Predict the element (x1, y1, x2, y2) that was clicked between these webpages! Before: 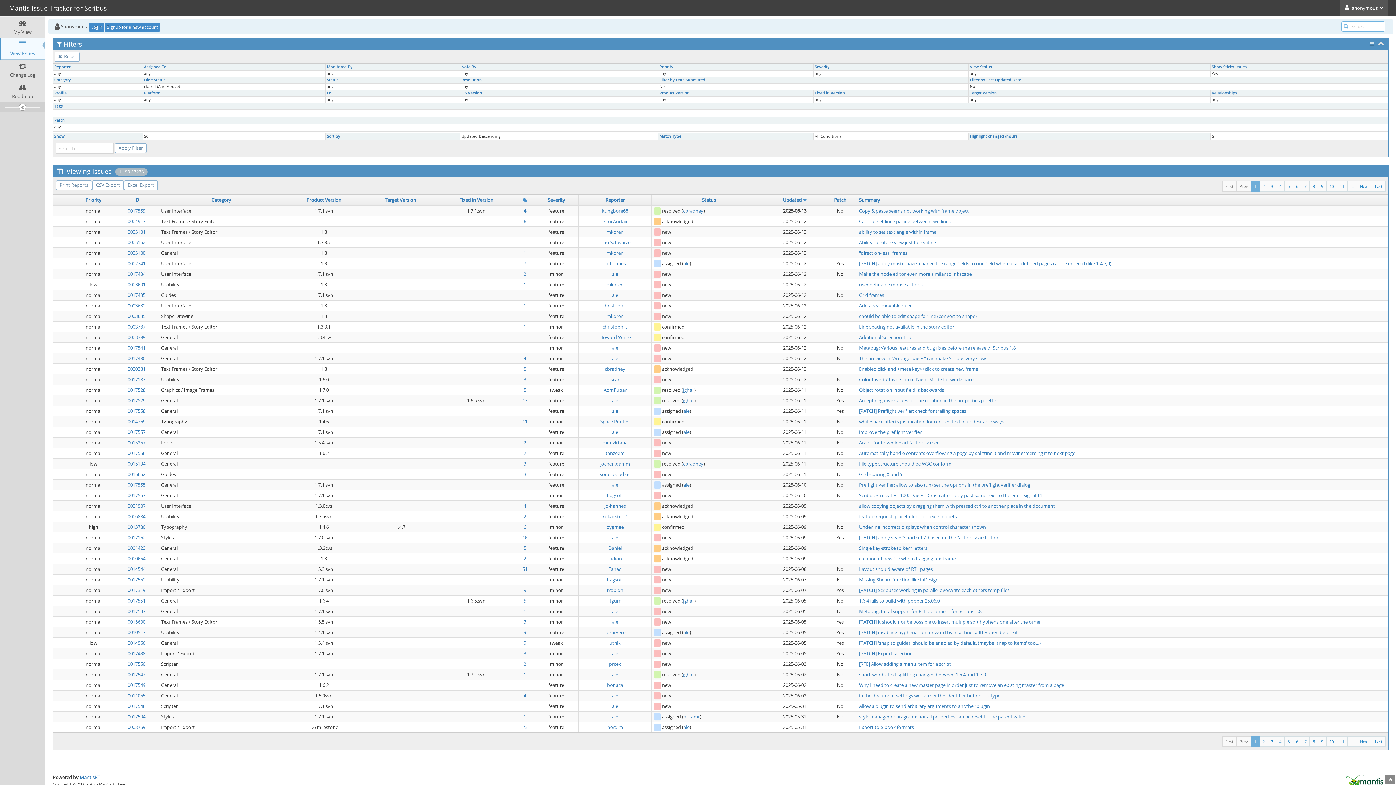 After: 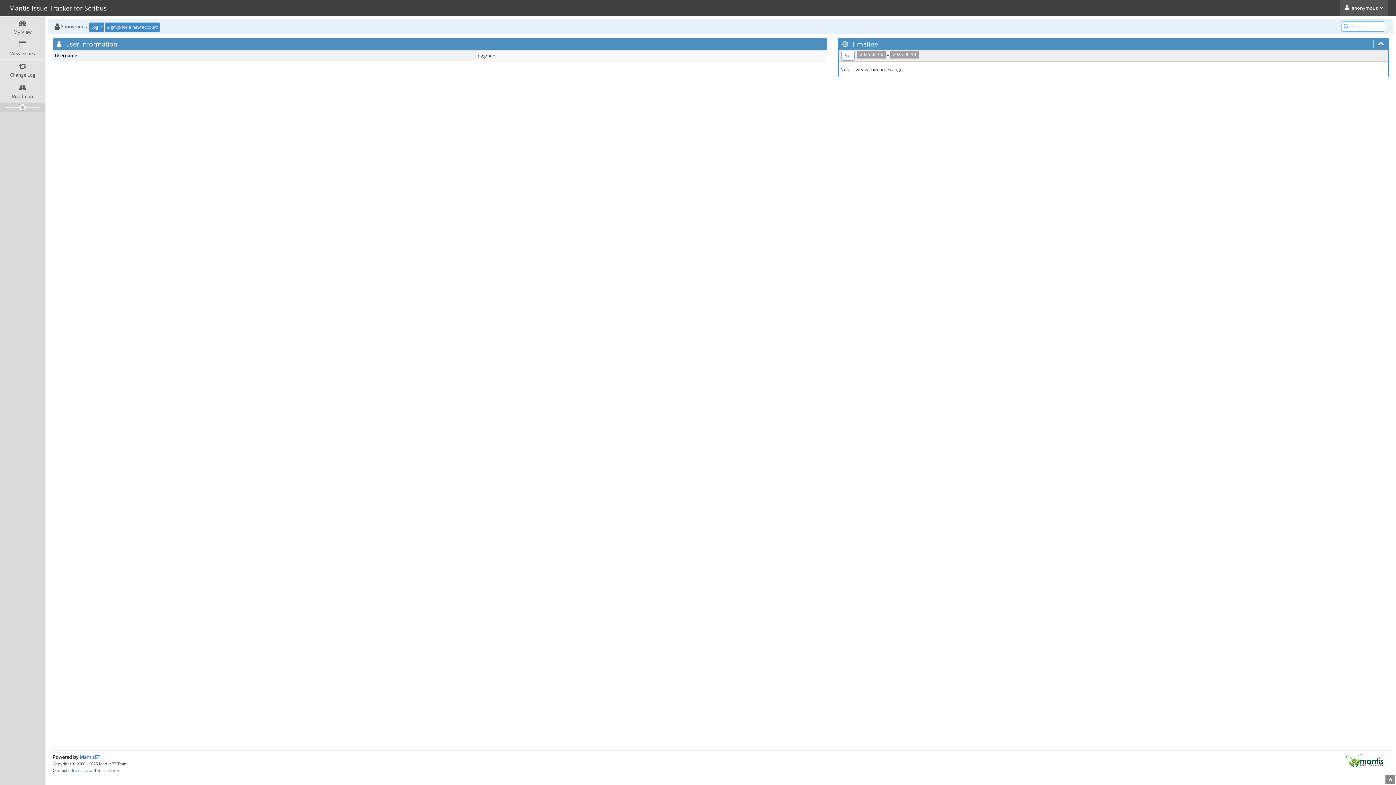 Action: bbox: (606, 524, 624, 530) label: pygmee